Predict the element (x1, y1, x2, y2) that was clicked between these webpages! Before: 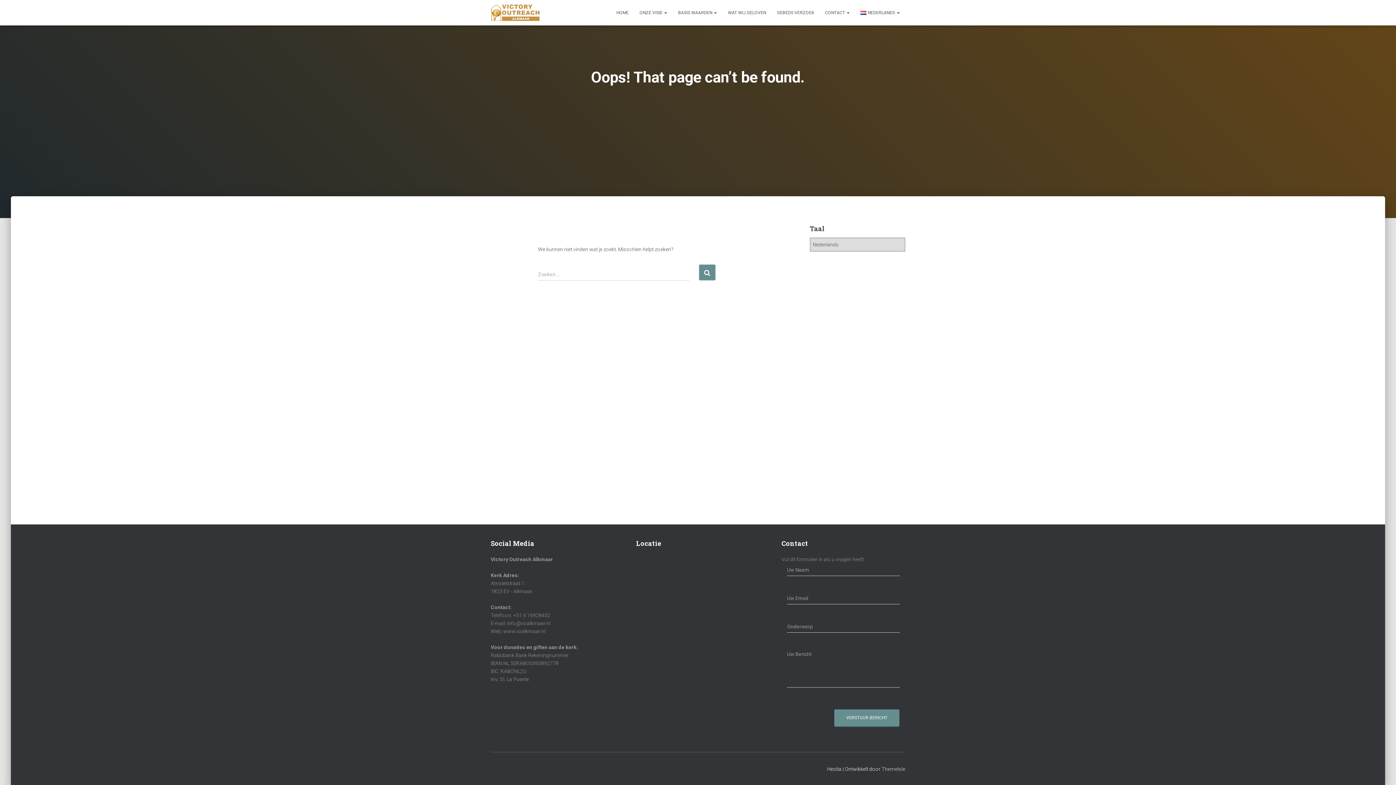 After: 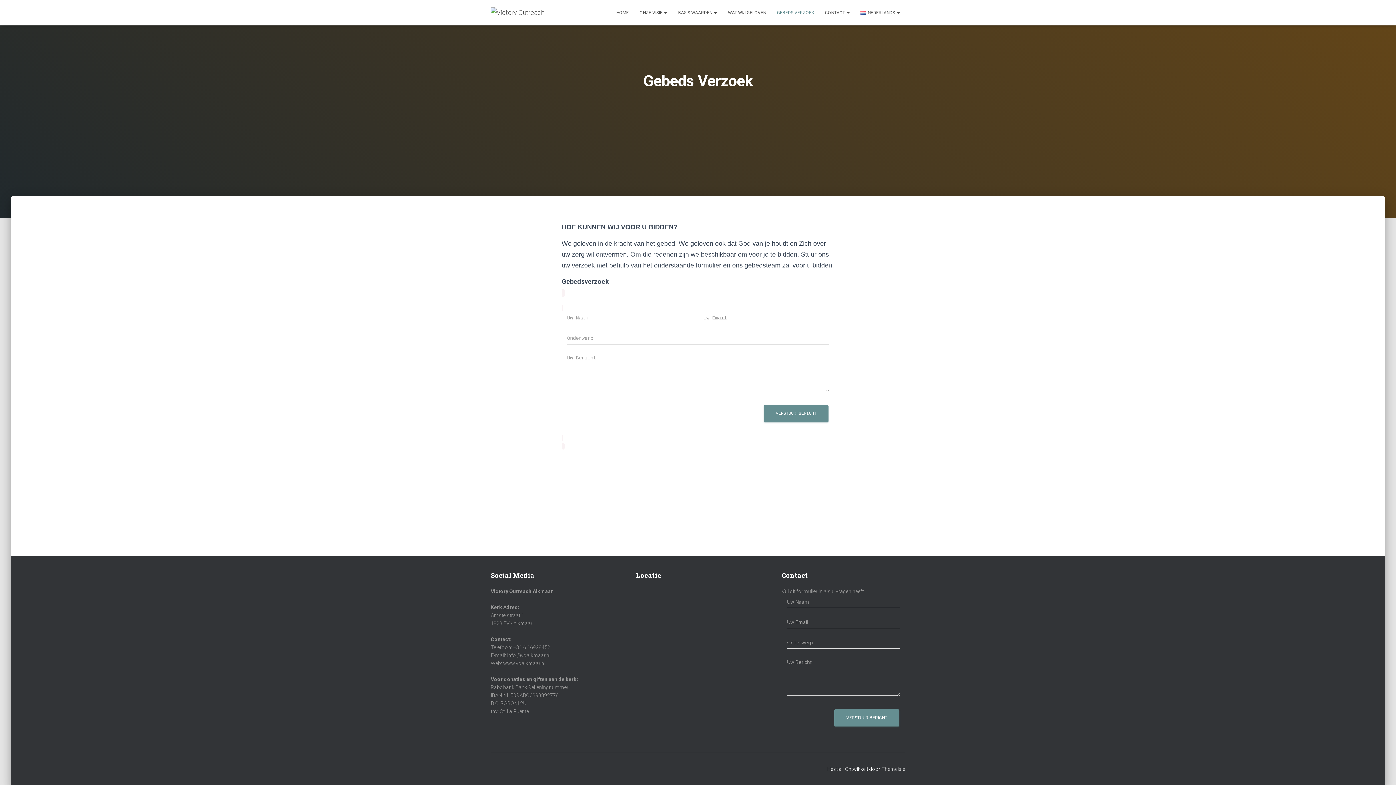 Action: label: GEBEDS VERZOEK bbox: (771, 3, 819, 21)